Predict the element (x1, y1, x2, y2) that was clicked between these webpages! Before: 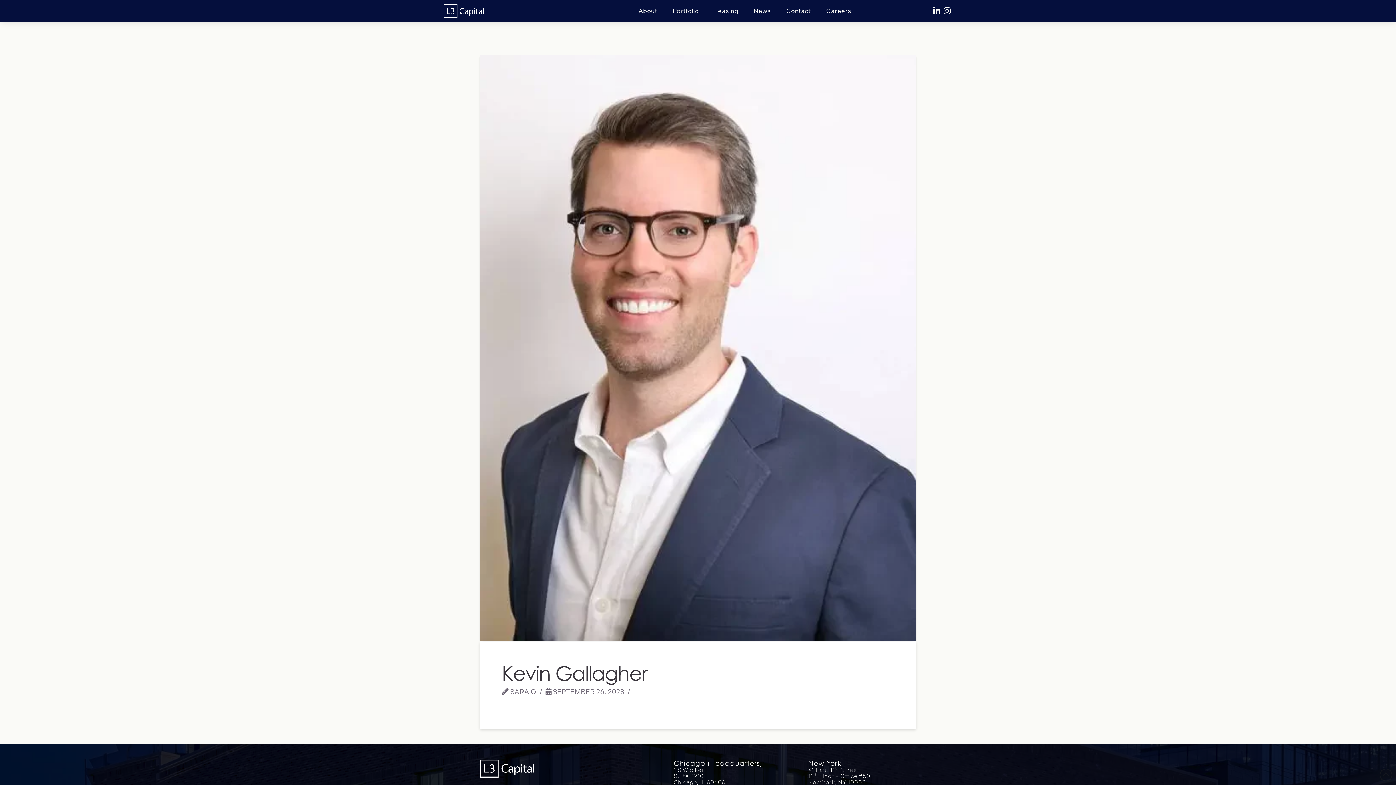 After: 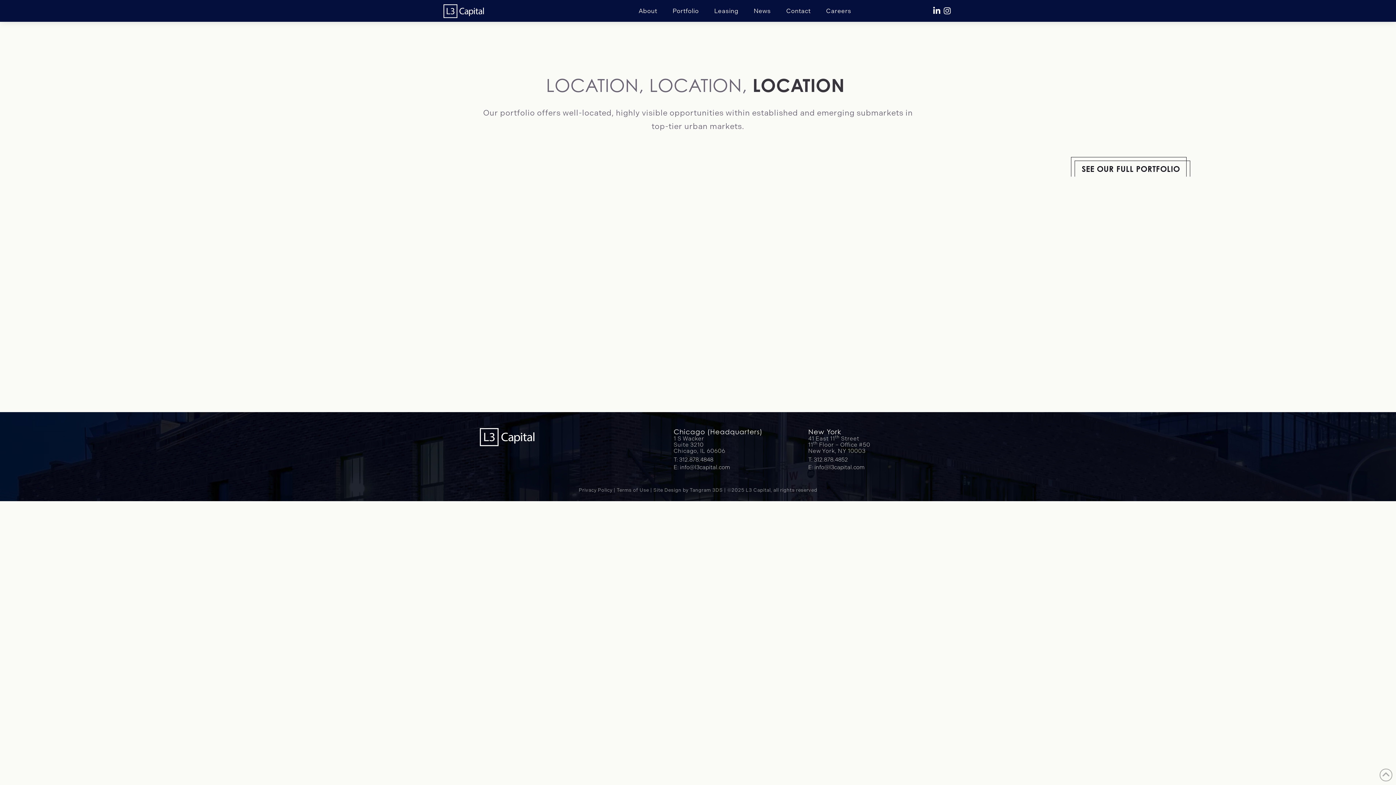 Action: label: Leasing bbox: (706, 0, 746, 21)